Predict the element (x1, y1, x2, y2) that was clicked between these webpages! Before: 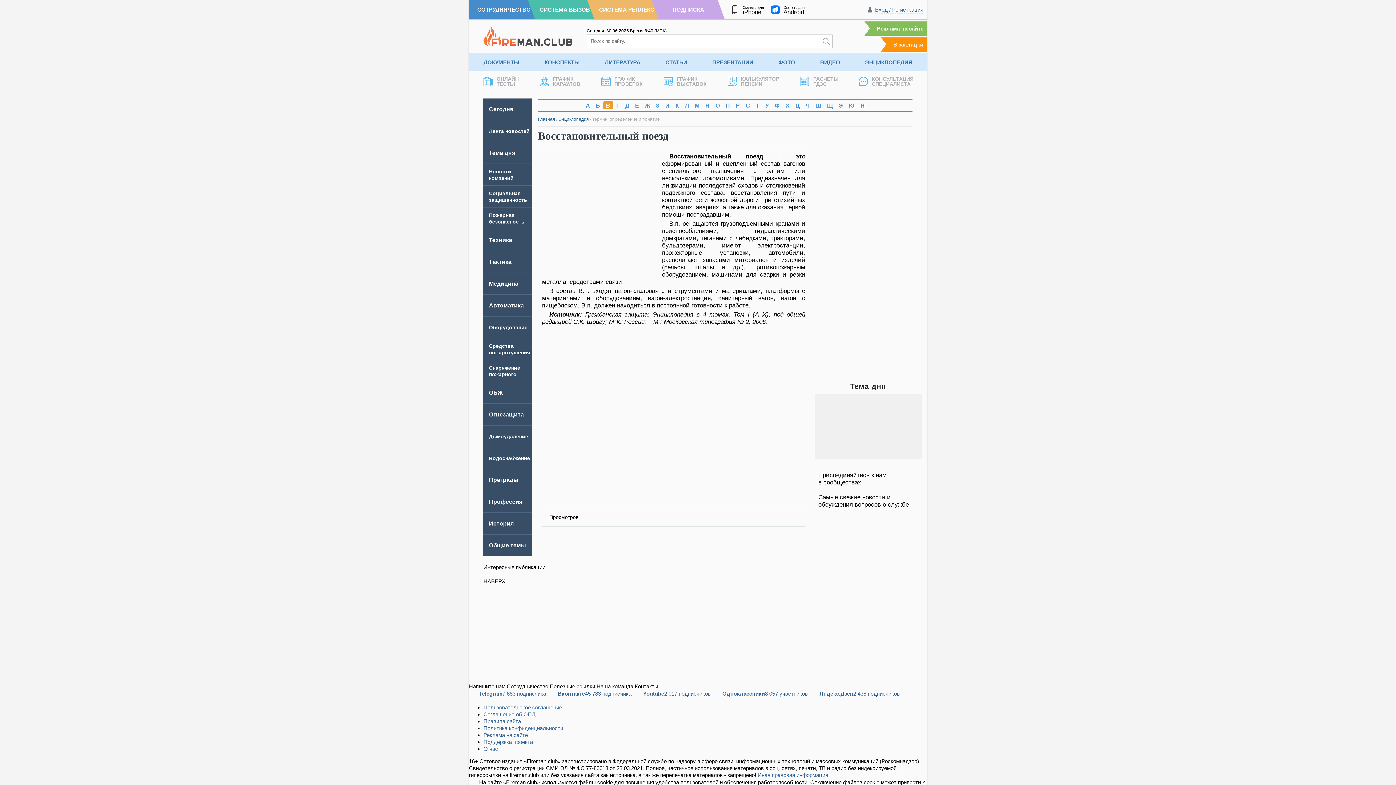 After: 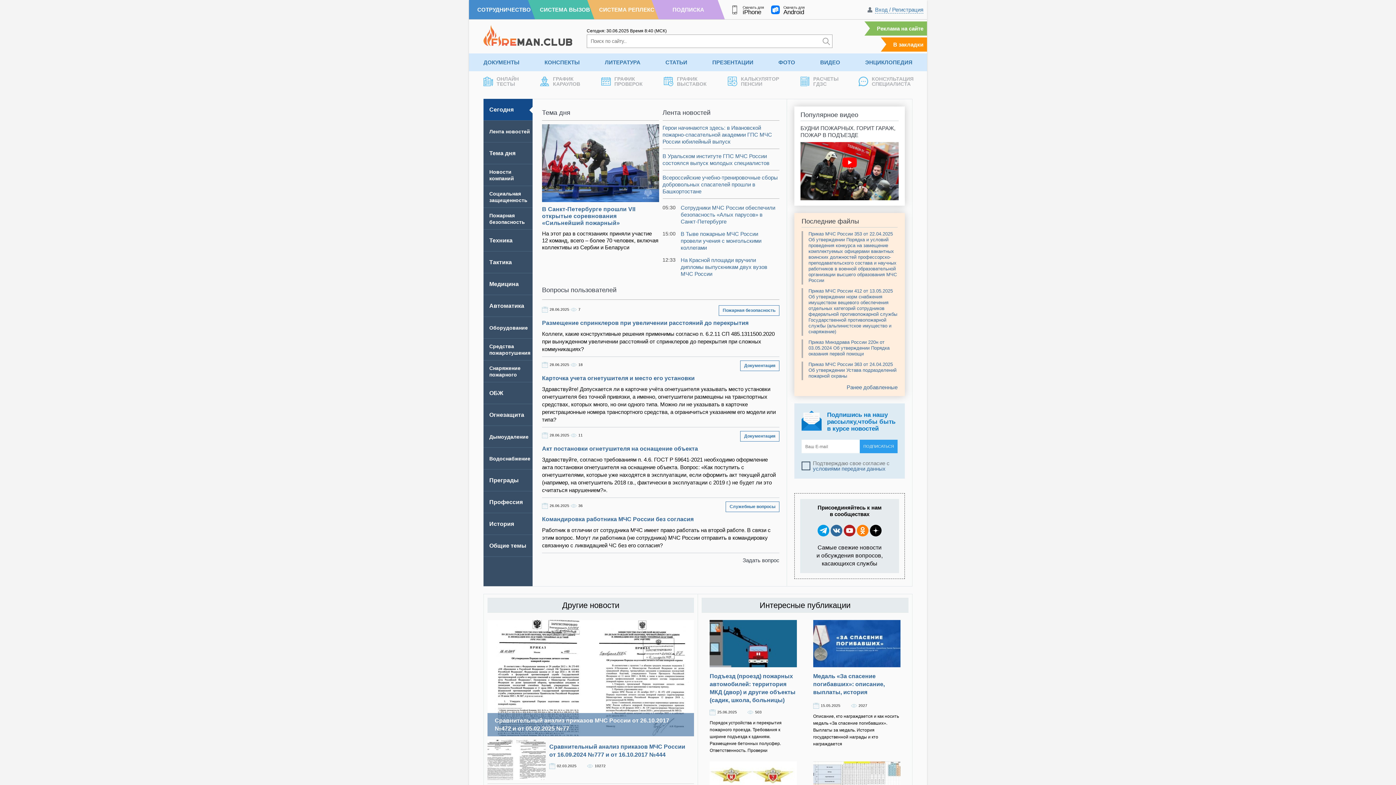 Action: bbox: (483, 98, 532, 120) label: Сегодня